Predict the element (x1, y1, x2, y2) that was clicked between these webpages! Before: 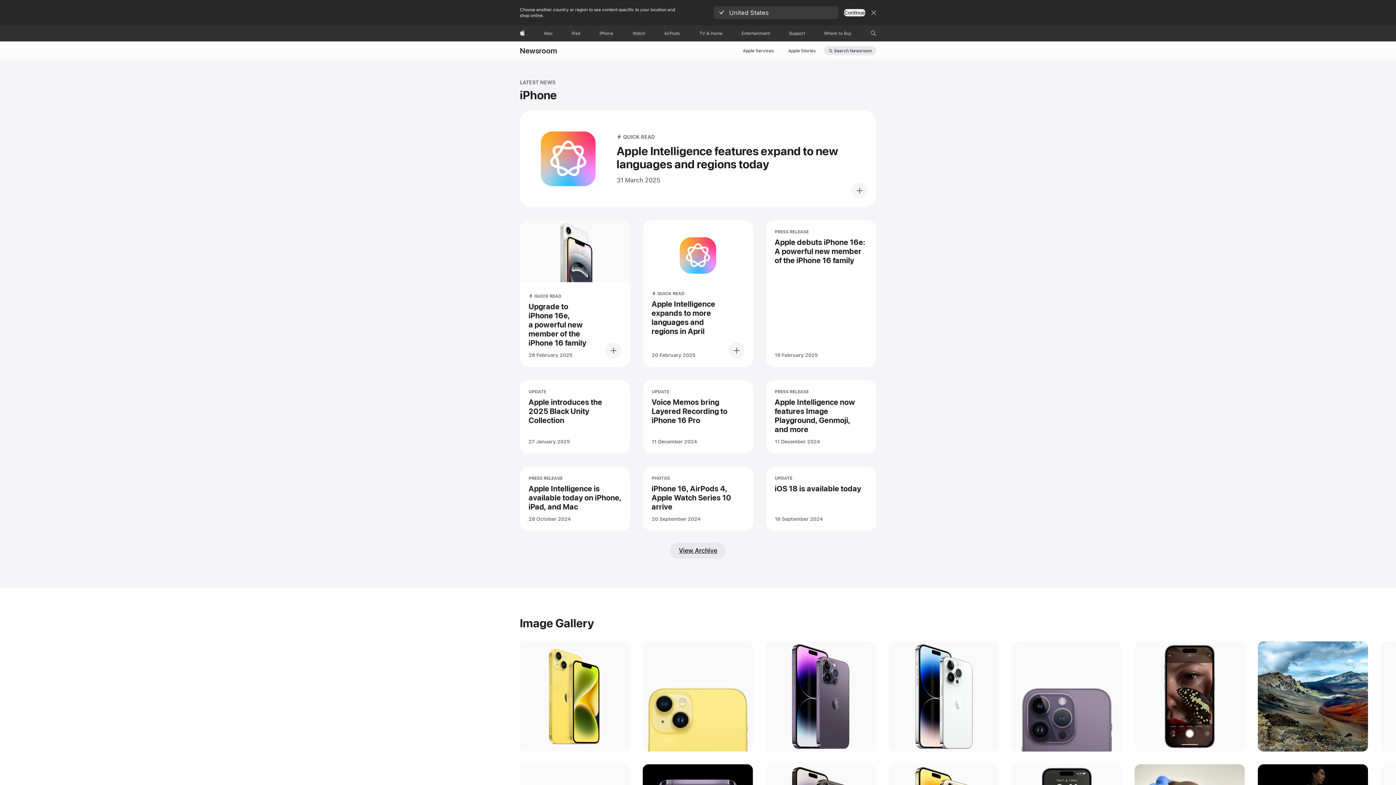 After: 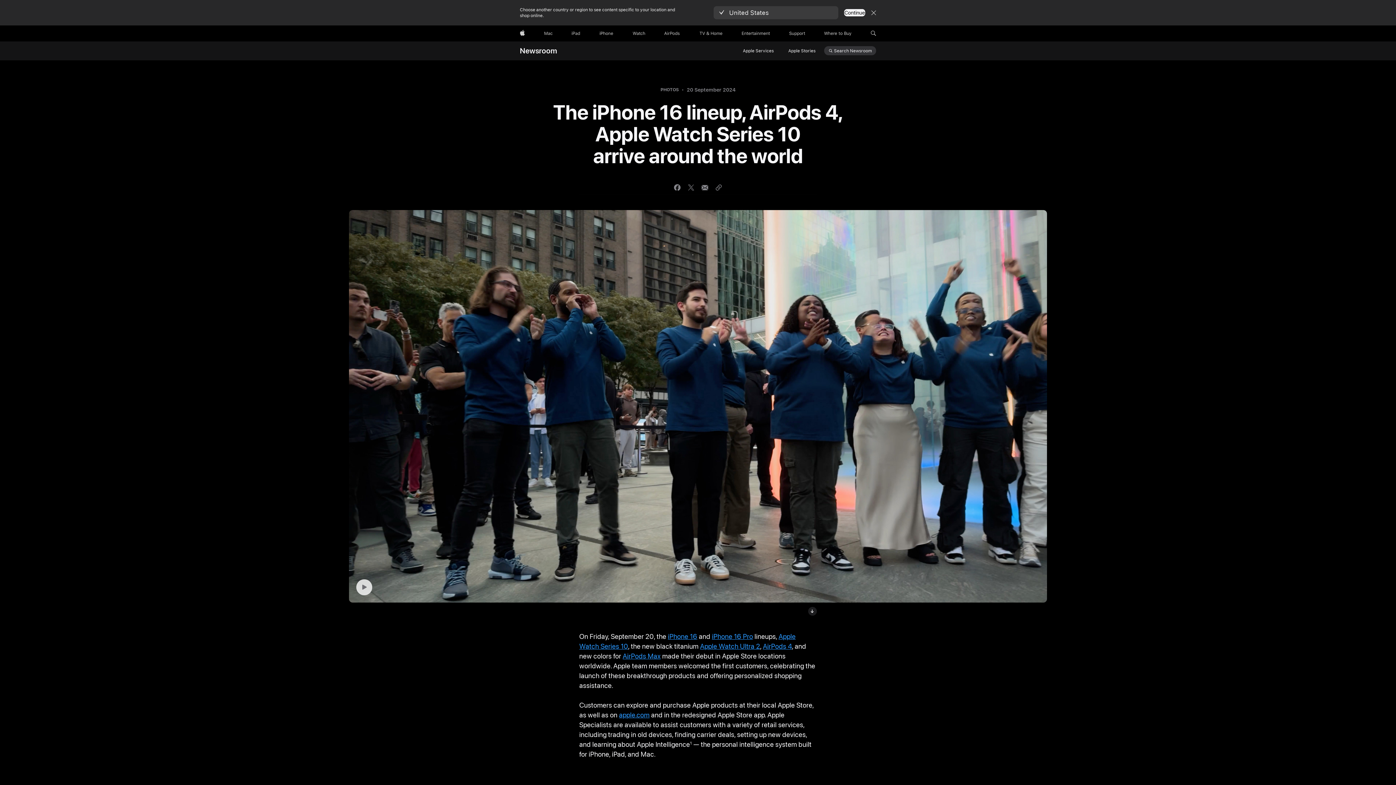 Action: bbox: (643, 467, 753, 531) label: iPhone 16, AirPods 4, Apple Watch Series 10 arrive - PHOTOS - Posted on 20 September 2024